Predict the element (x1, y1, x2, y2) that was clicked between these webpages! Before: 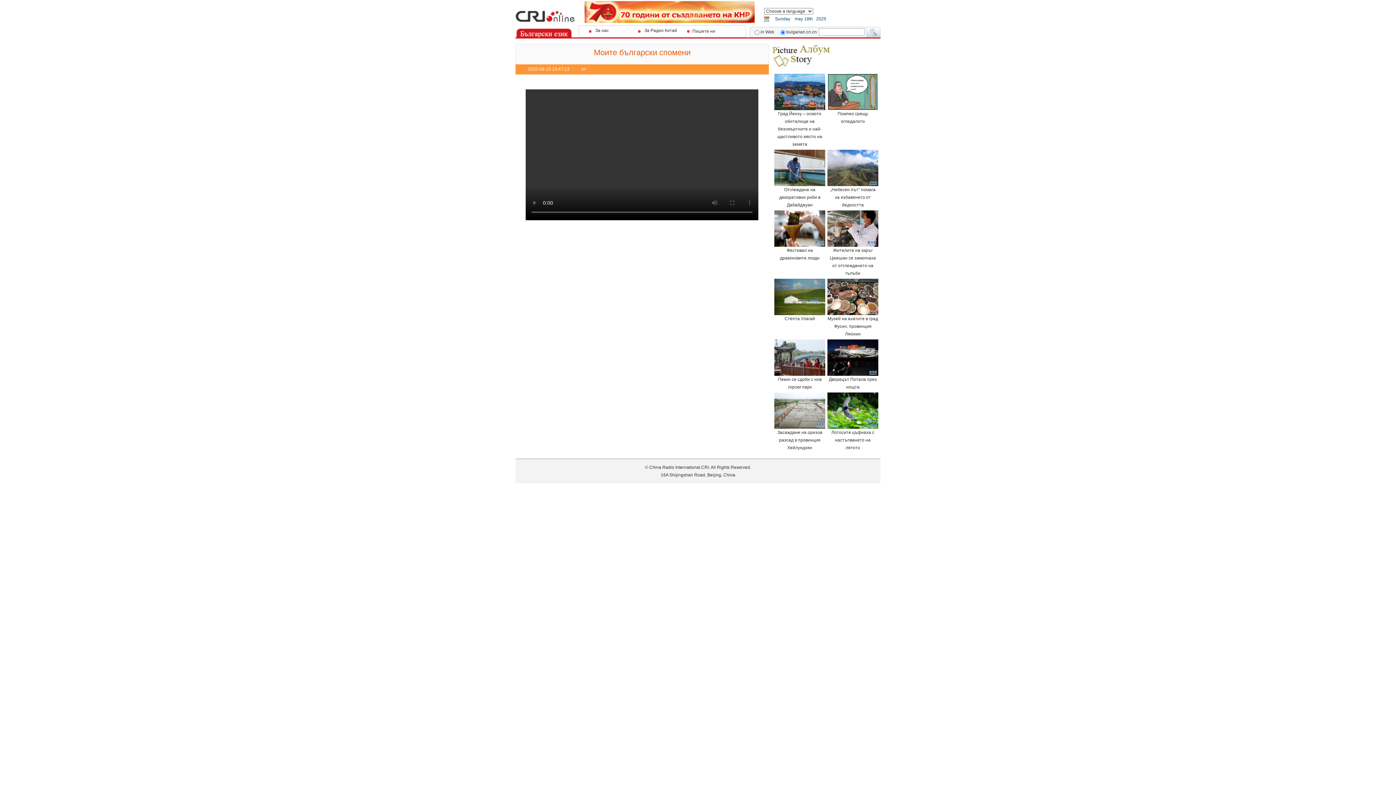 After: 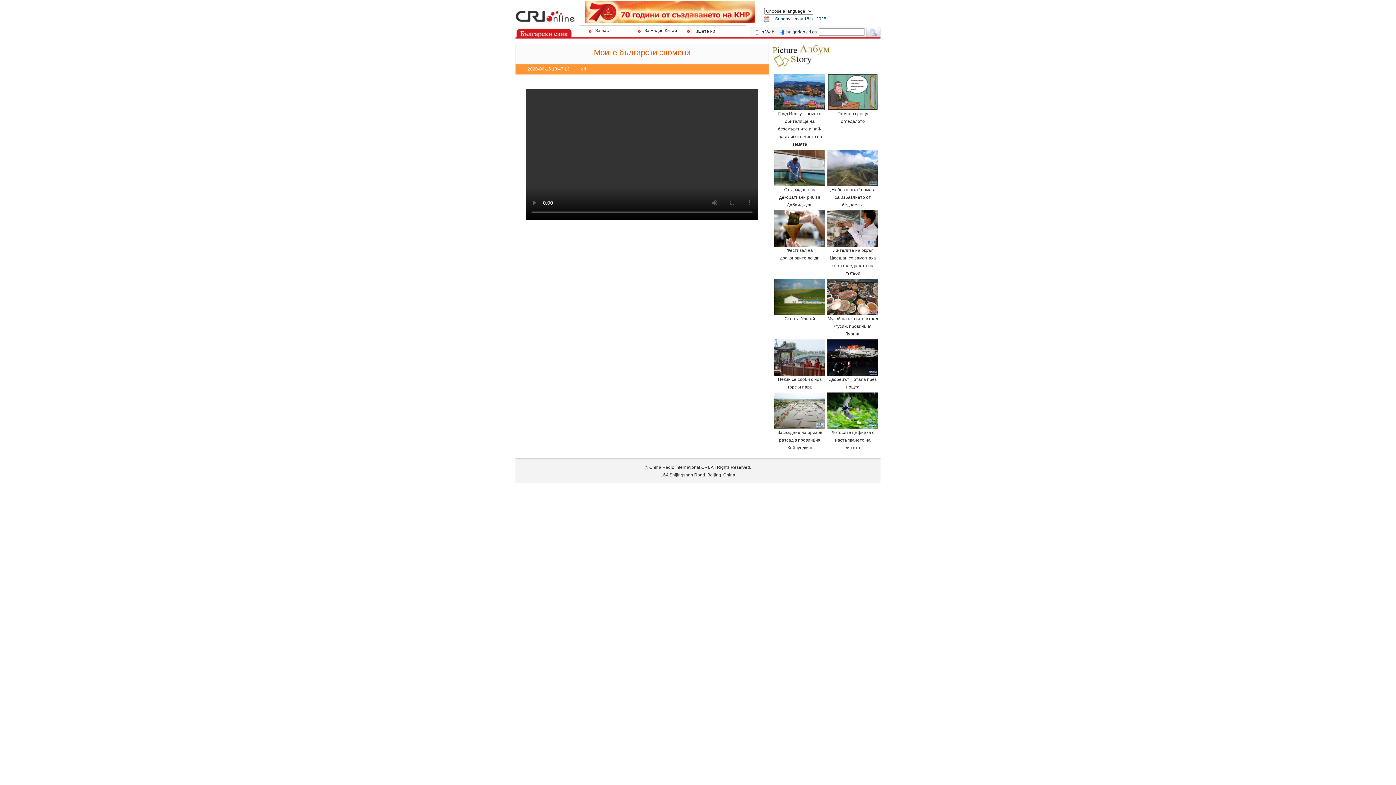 Action: bbox: (827, 425, 878, 430)